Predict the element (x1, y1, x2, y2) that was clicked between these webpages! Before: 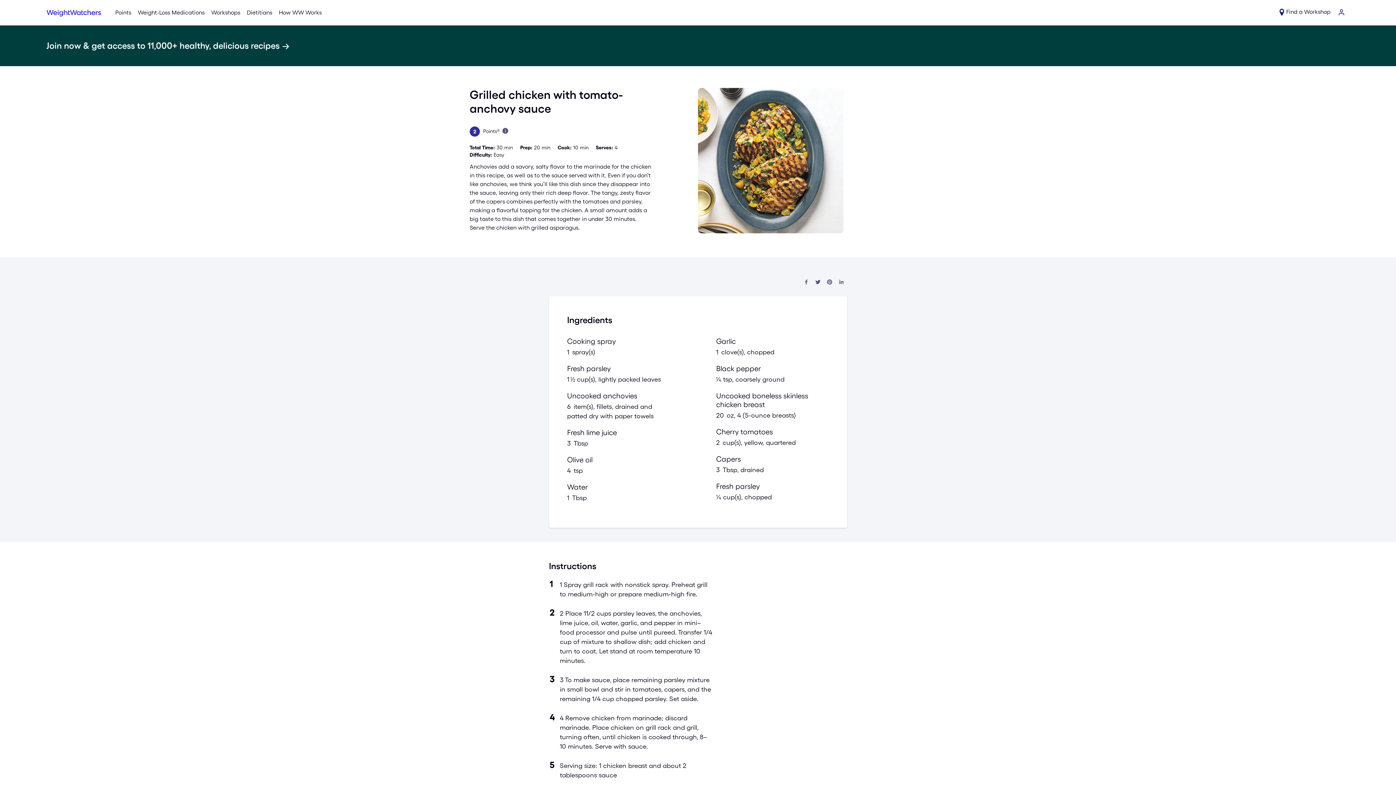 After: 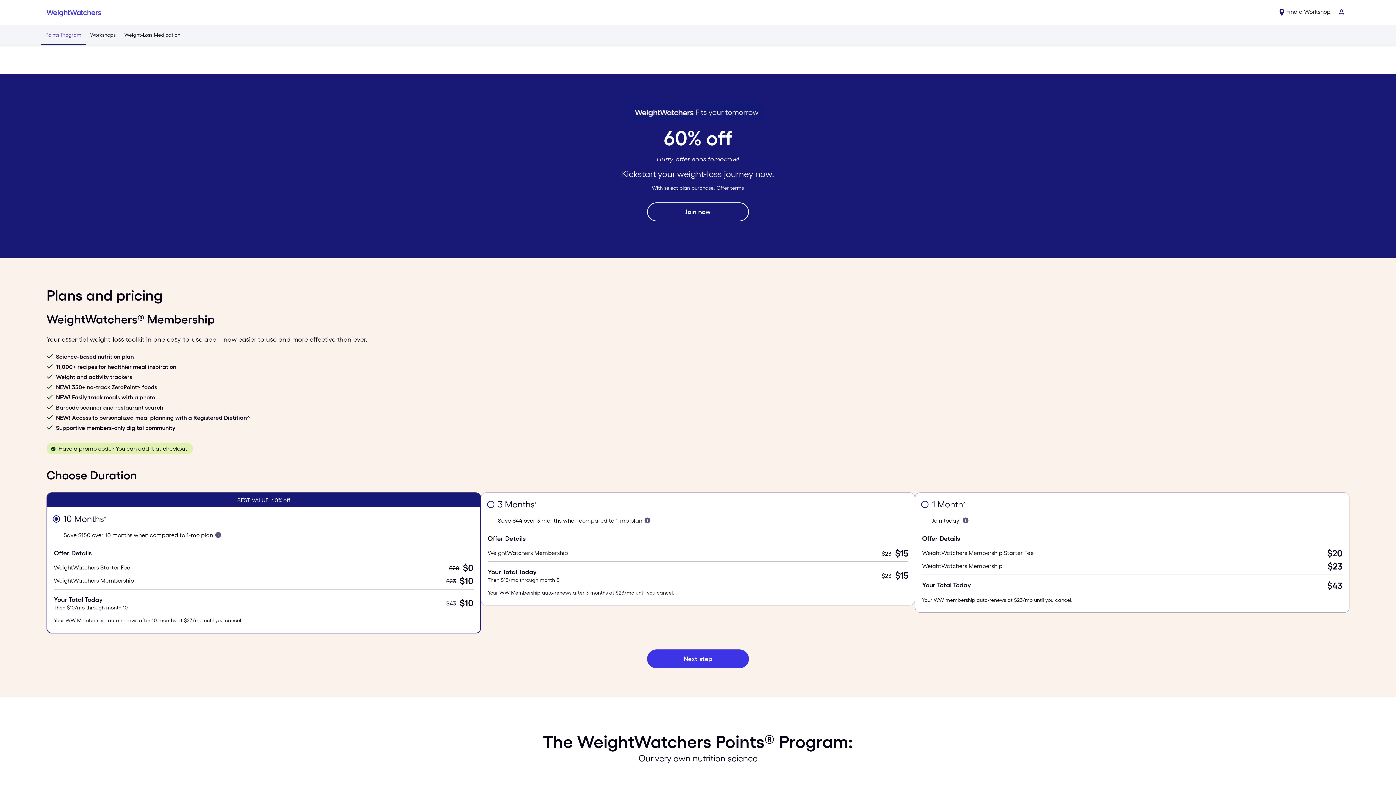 Action: label: Join now & get access to 11,000+ healthy, delicious recipes bbox: (46, 40, 1349, 51)